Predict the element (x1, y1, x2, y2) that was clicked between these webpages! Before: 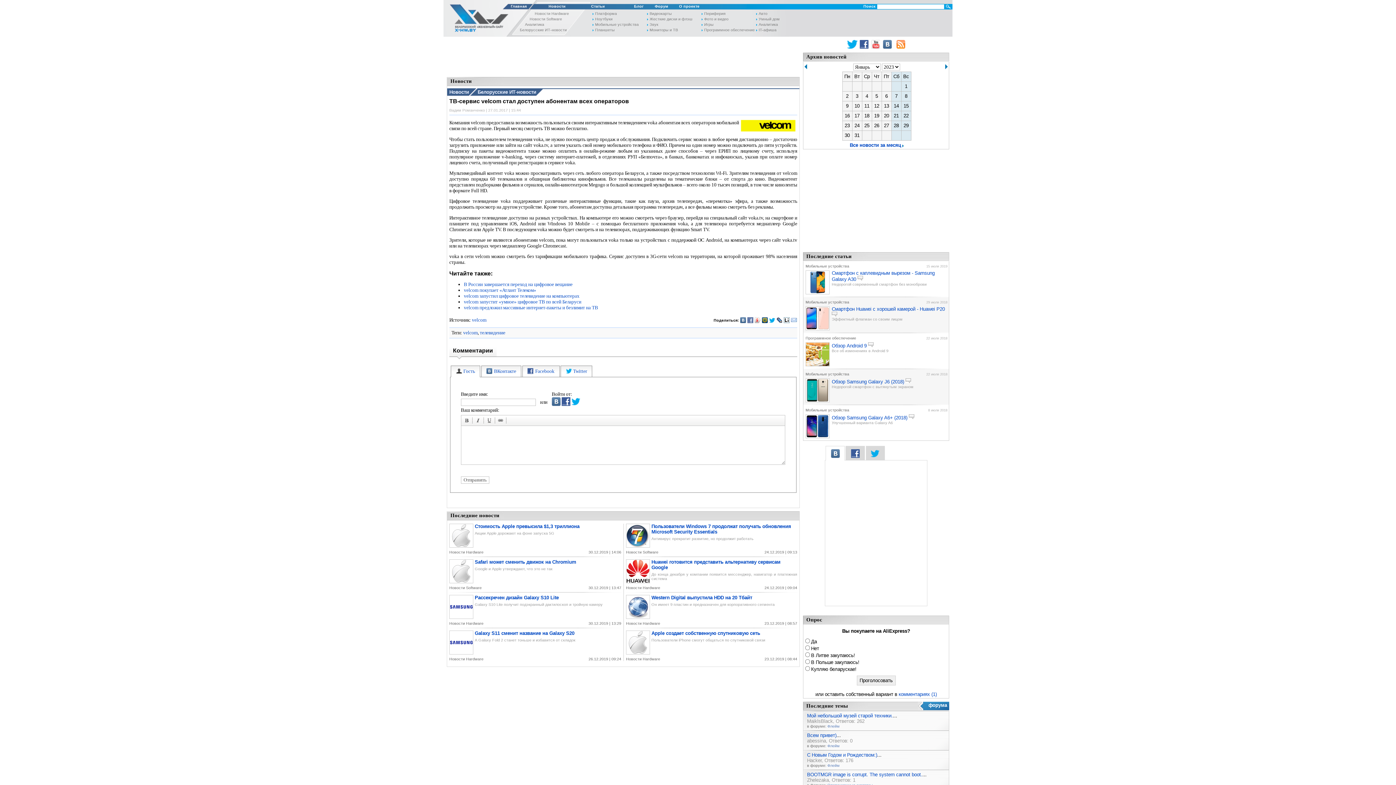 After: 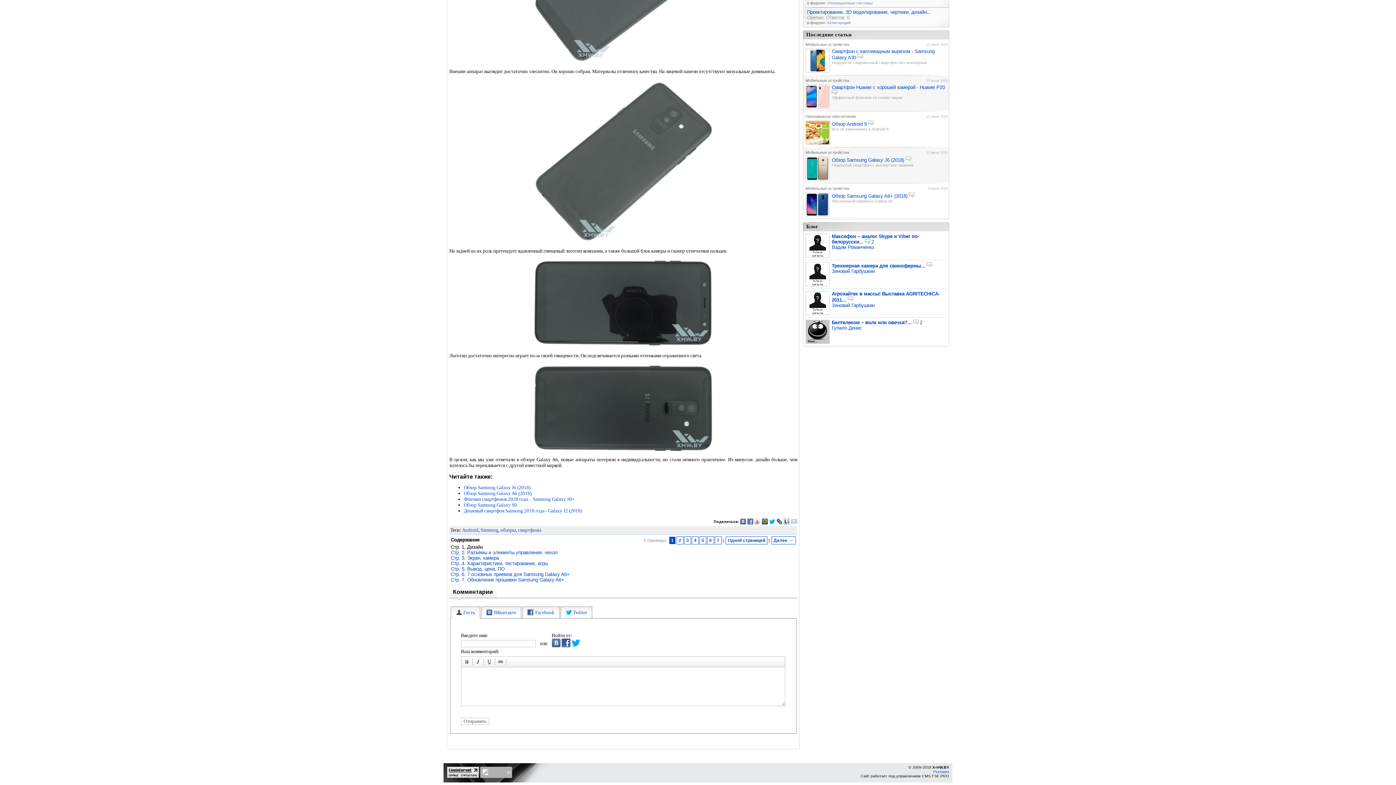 Action: bbox: (909, 414, 927, 419)